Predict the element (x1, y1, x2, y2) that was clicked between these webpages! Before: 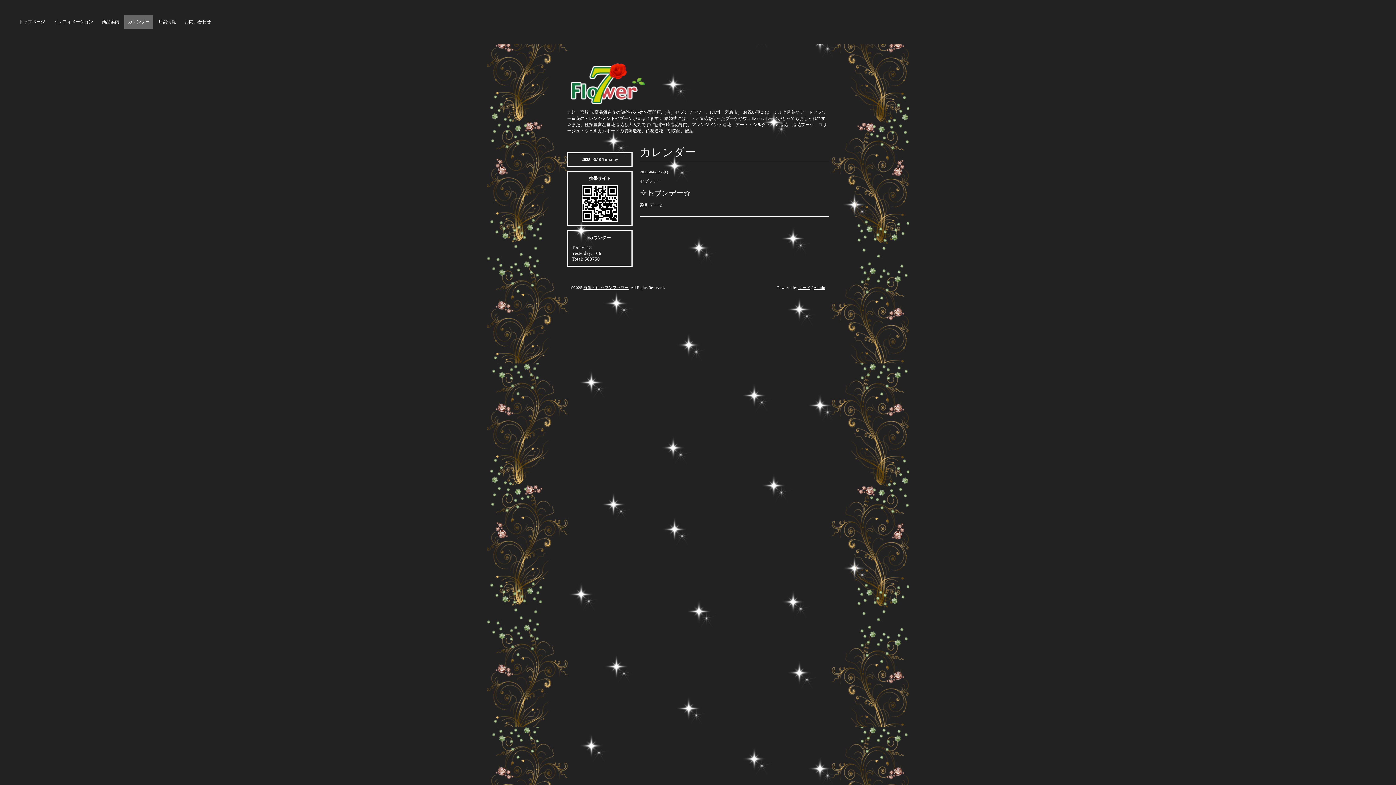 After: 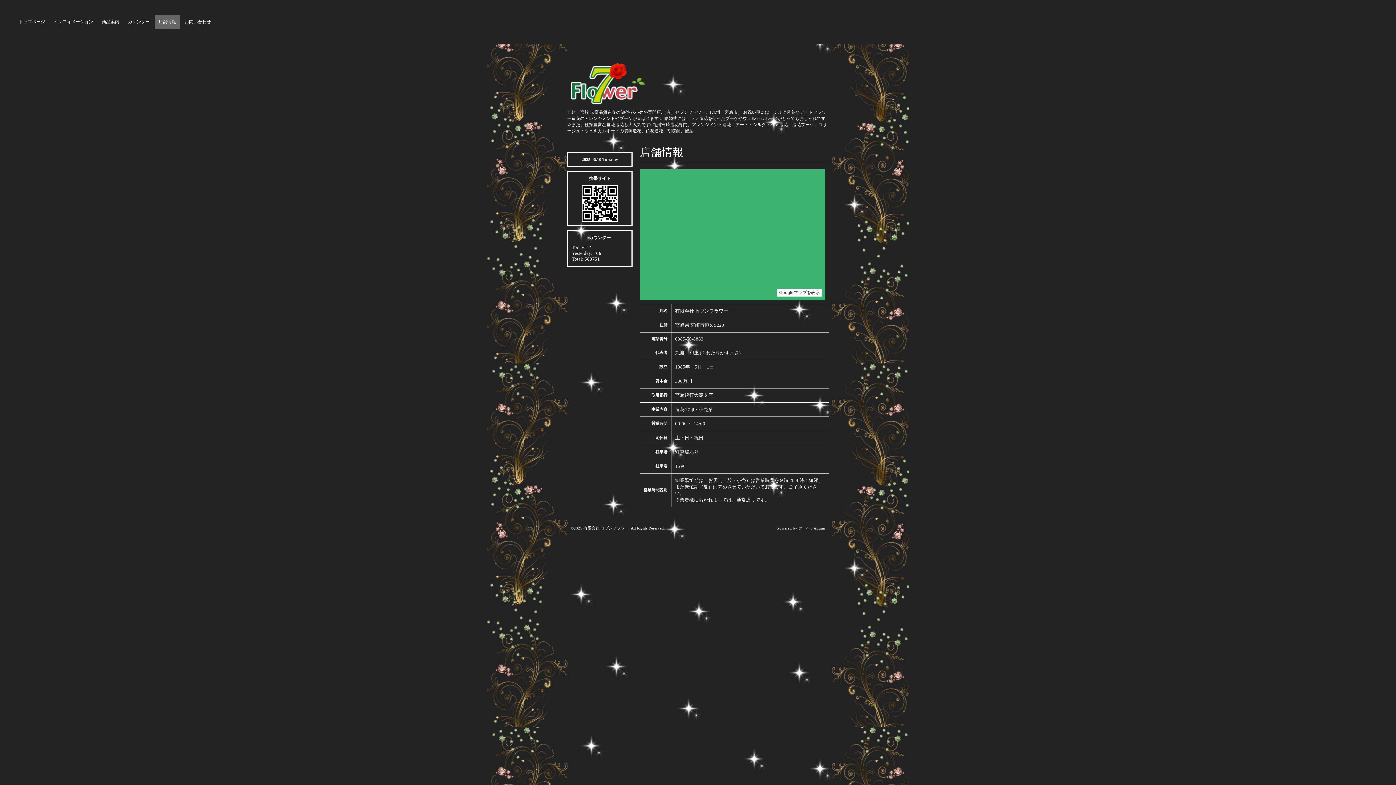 Action: bbox: (154, 15, 179, 28) label: 店舗情報